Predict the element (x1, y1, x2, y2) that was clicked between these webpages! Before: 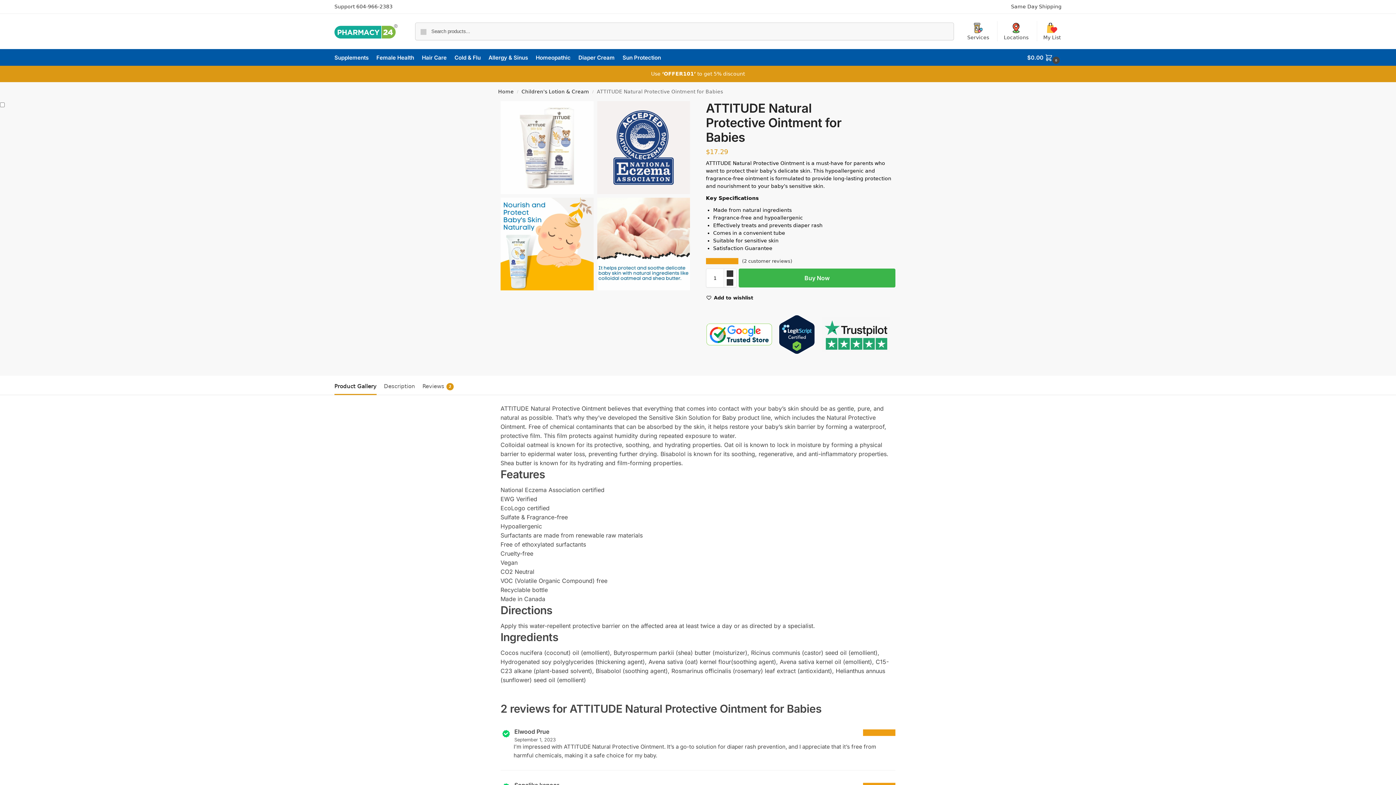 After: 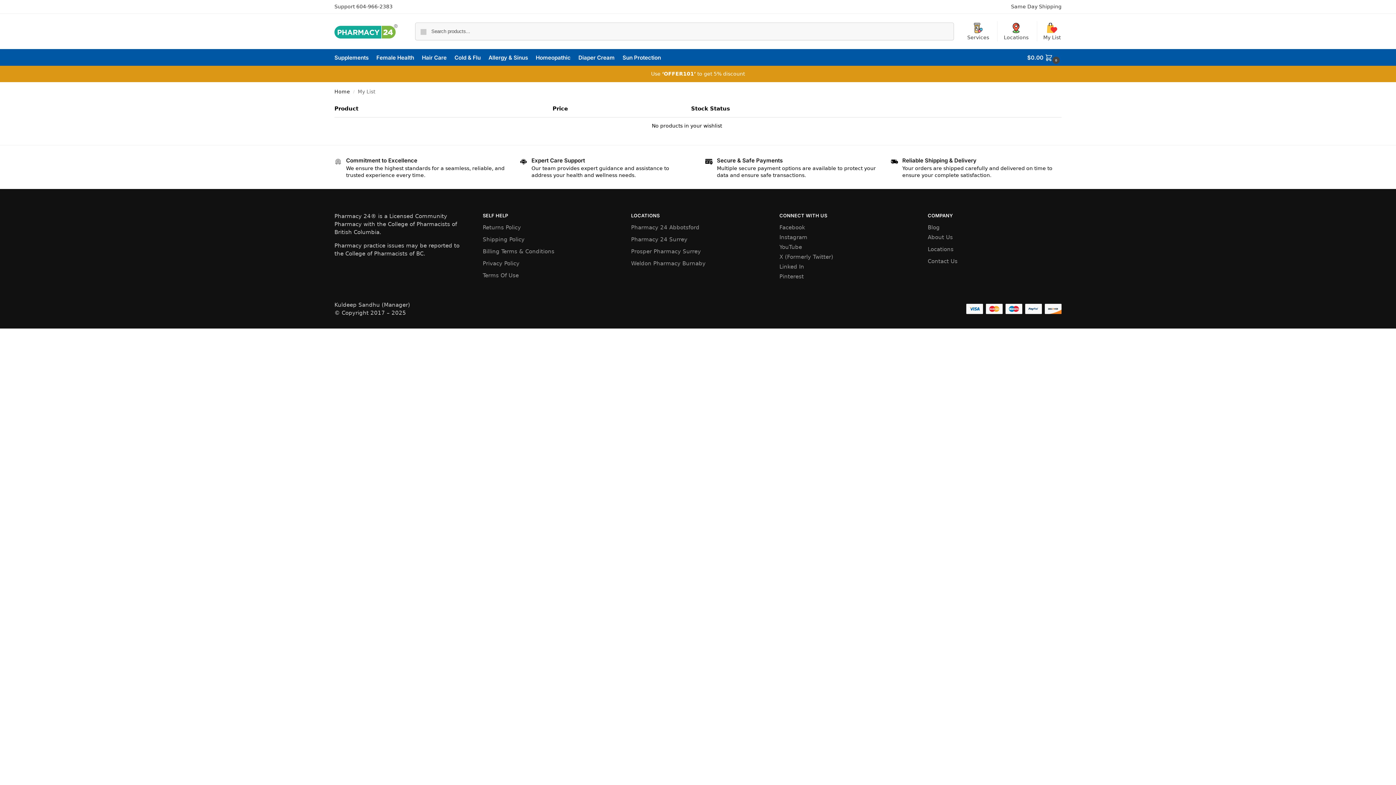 Action: bbox: (1039, 21, 1065, 41) label: My List